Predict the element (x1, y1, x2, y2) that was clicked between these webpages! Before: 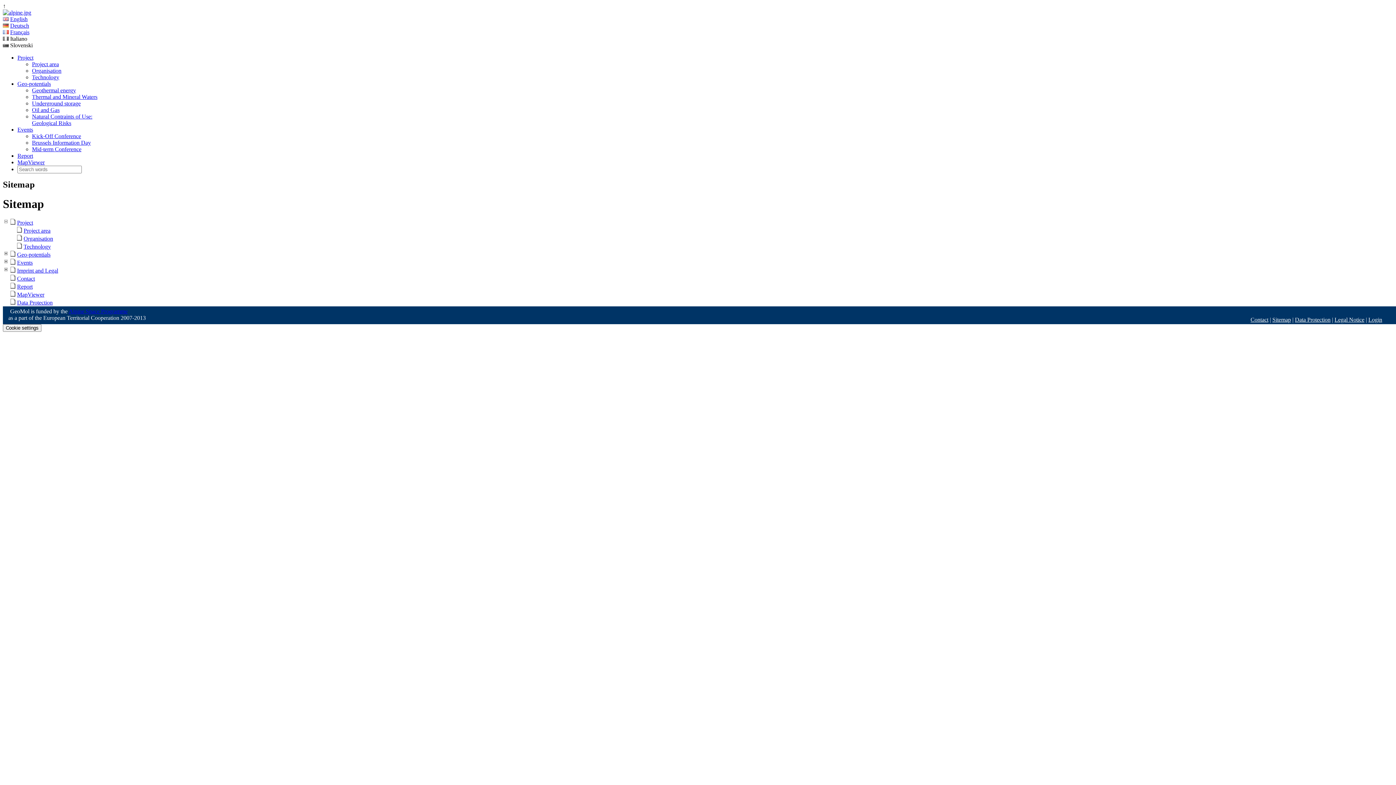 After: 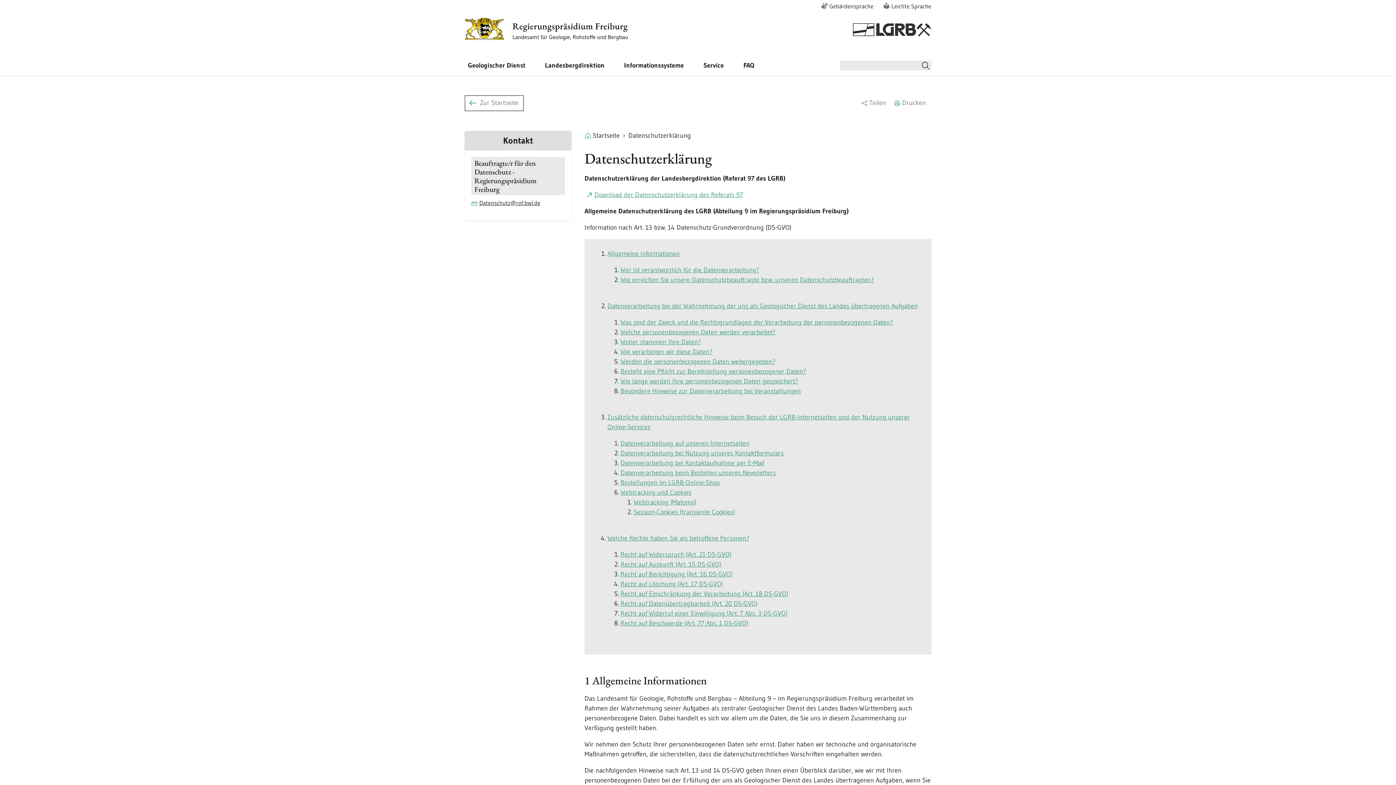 Action: bbox: (1295, 316, 1330, 323) label: Data Protection